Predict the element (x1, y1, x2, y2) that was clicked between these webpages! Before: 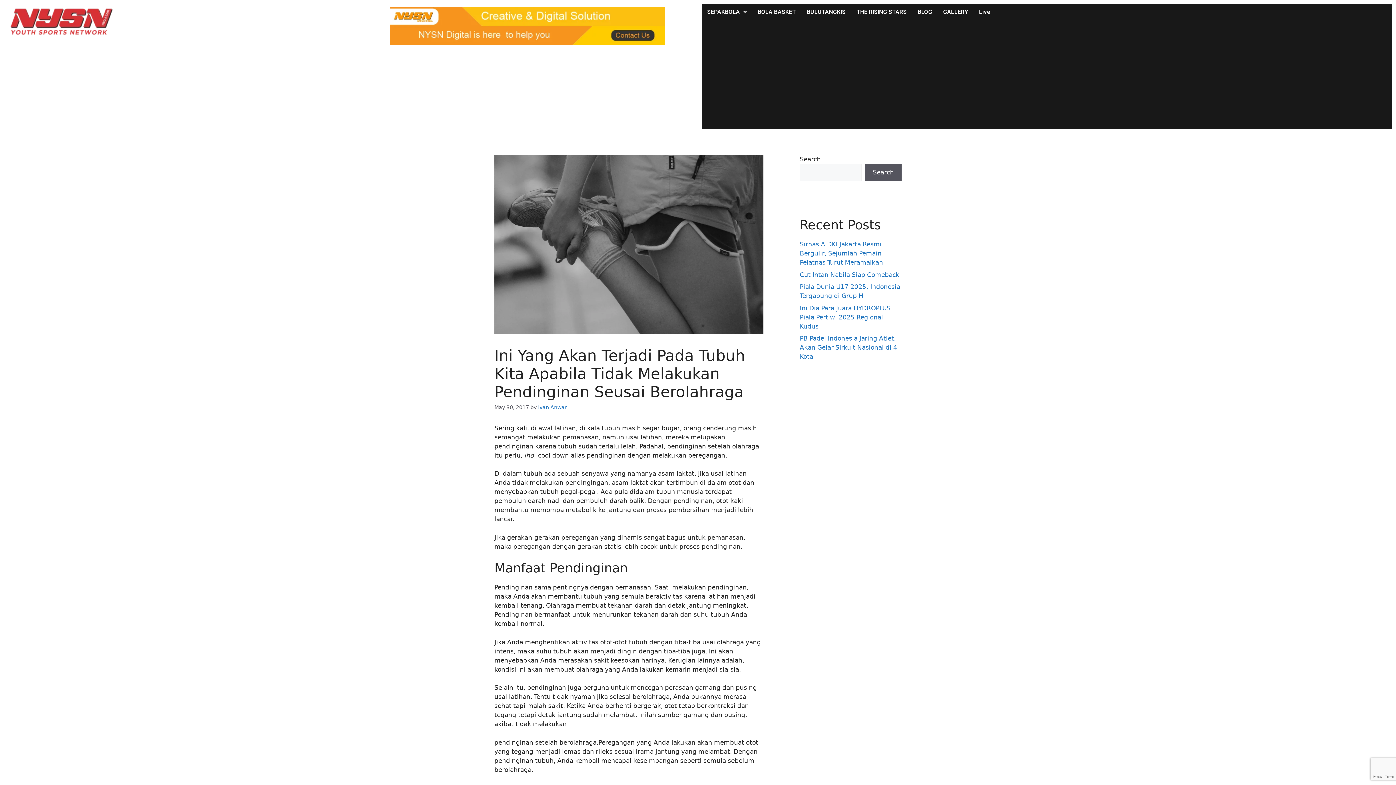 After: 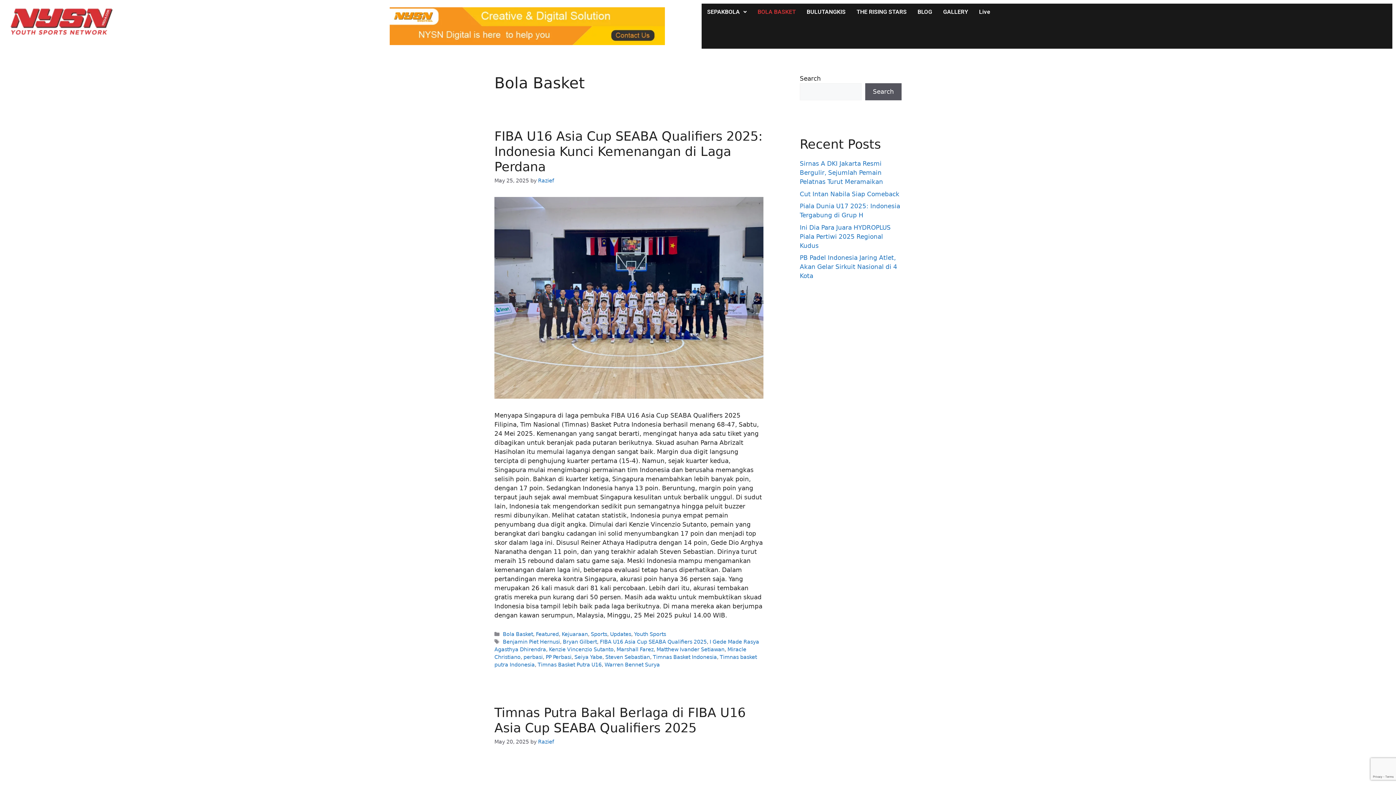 Action: bbox: (752, 3, 801, 20) label: BOLA BASKET